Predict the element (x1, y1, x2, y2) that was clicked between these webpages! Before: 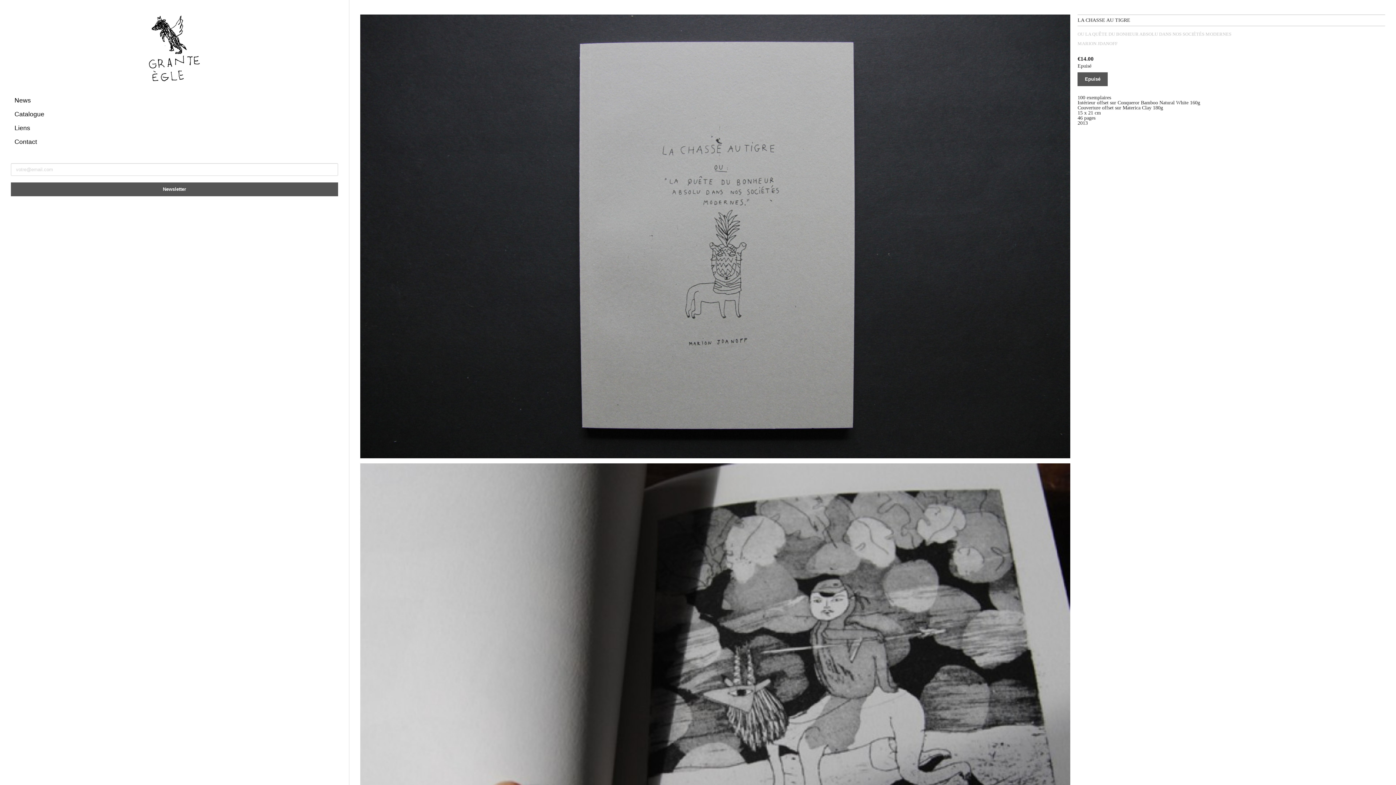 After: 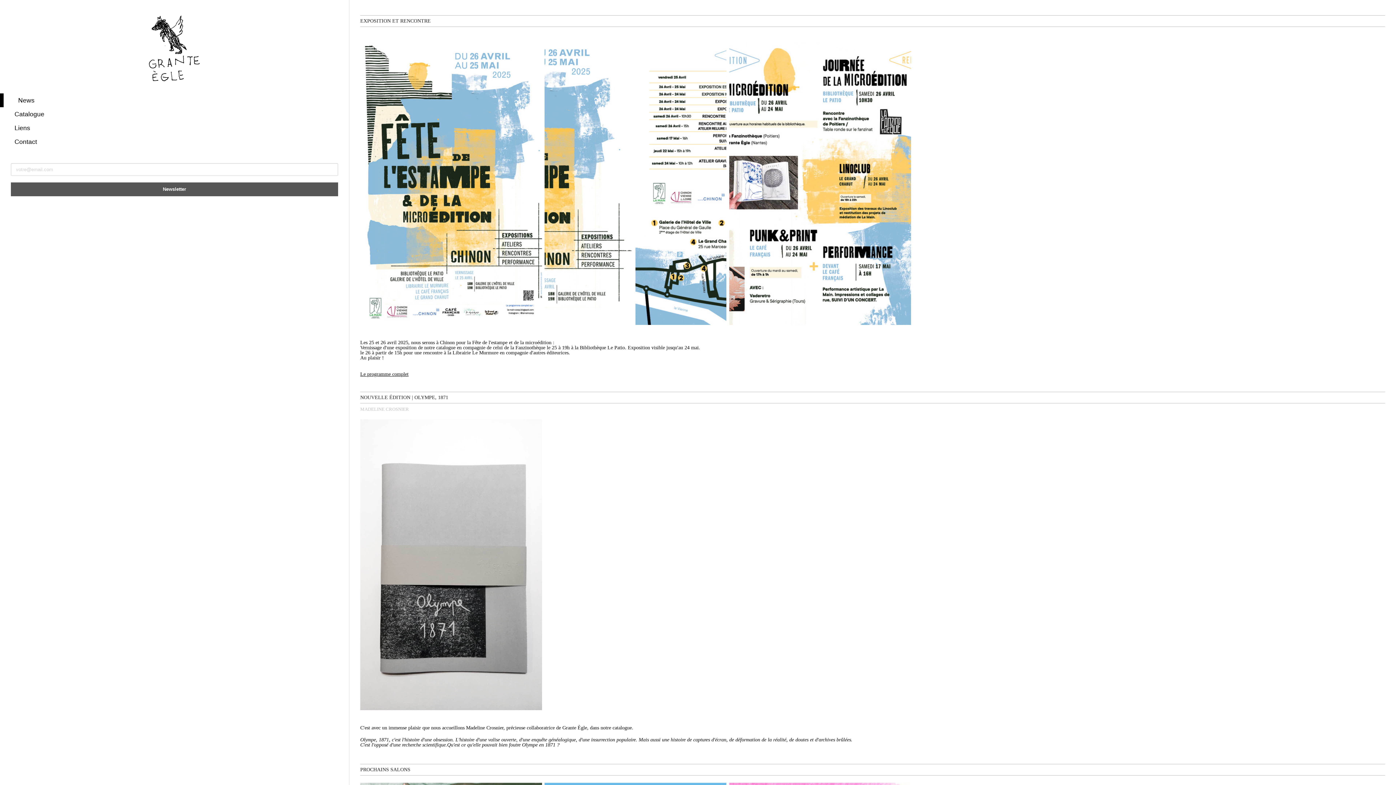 Action: label: News bbox: (0, 93, 349, 107)